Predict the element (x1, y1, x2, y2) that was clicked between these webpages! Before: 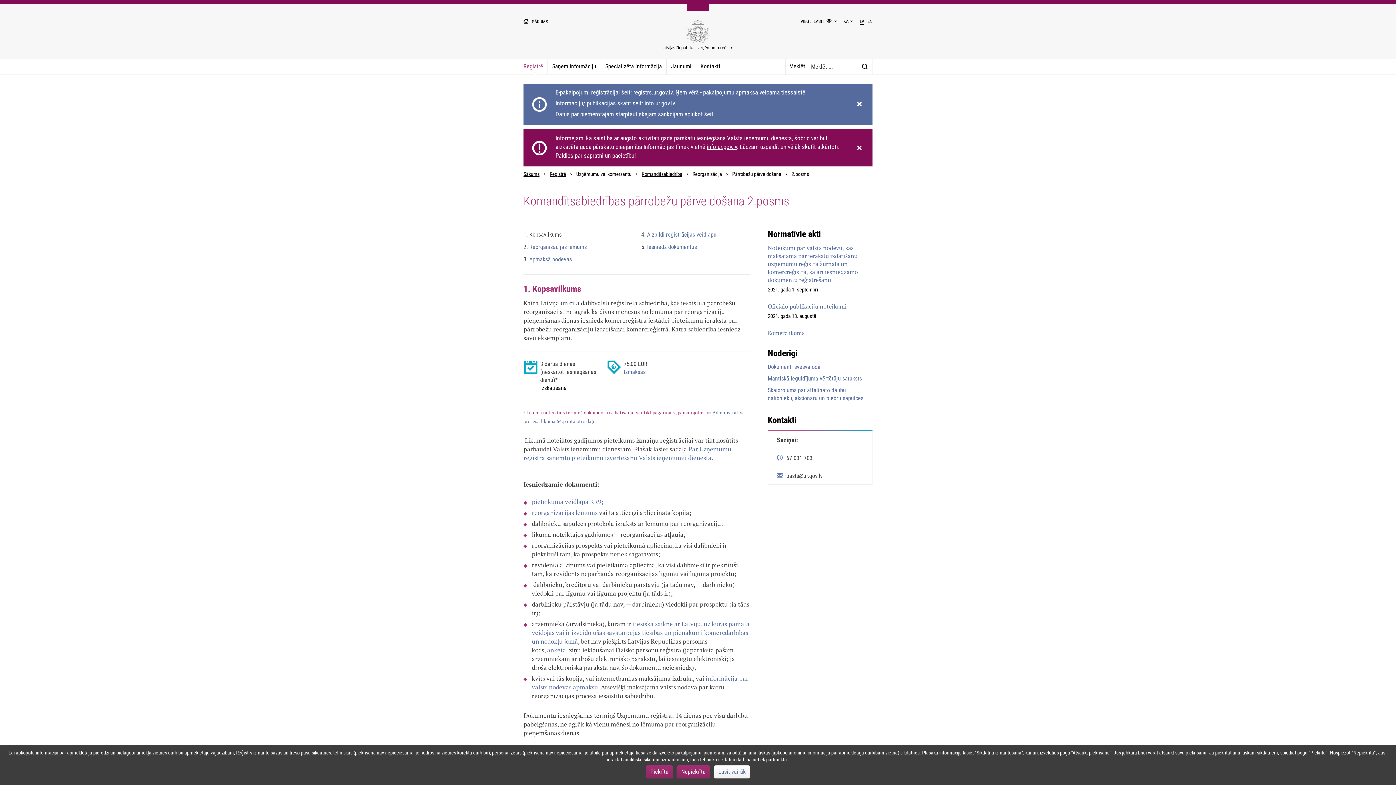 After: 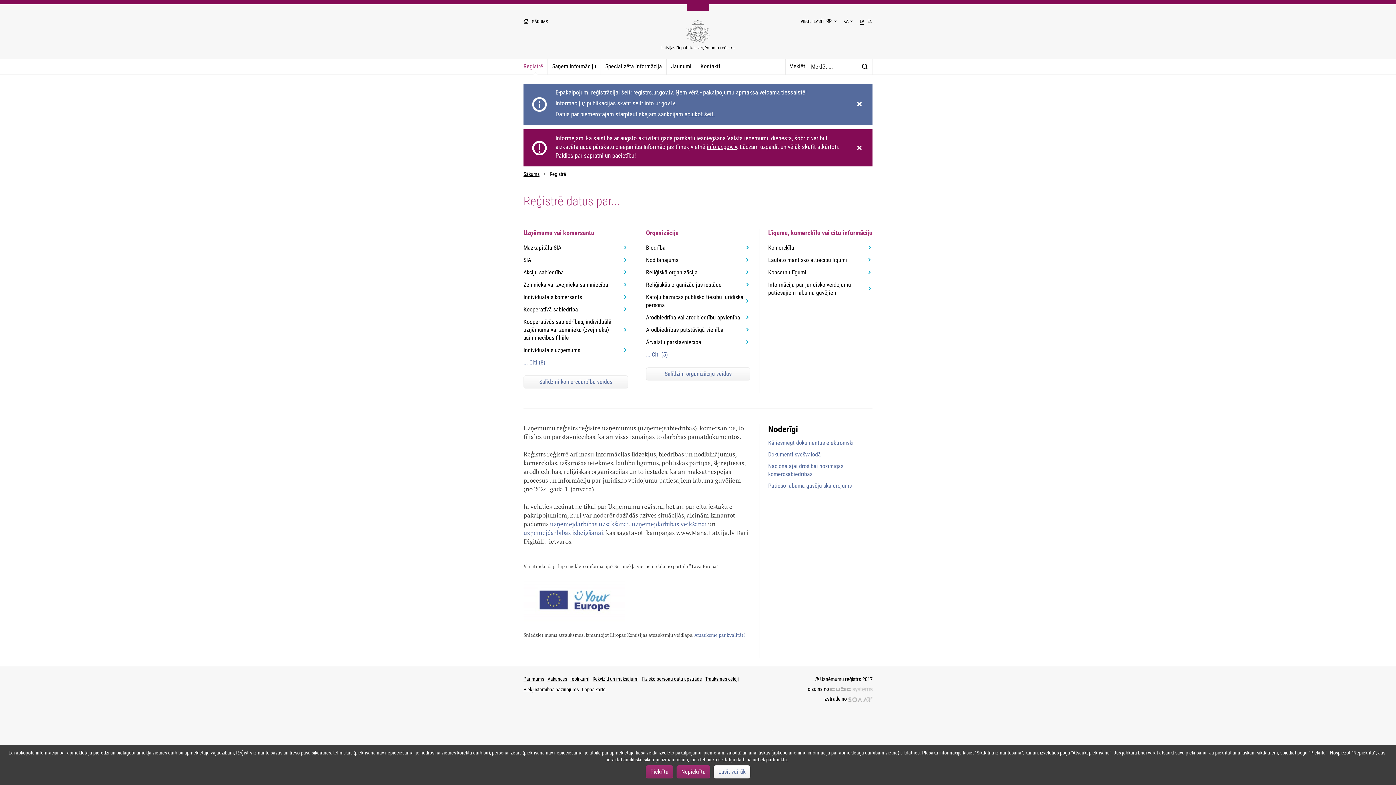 Action: label: Reģistrē bbox: (549, 171, 566, 177)